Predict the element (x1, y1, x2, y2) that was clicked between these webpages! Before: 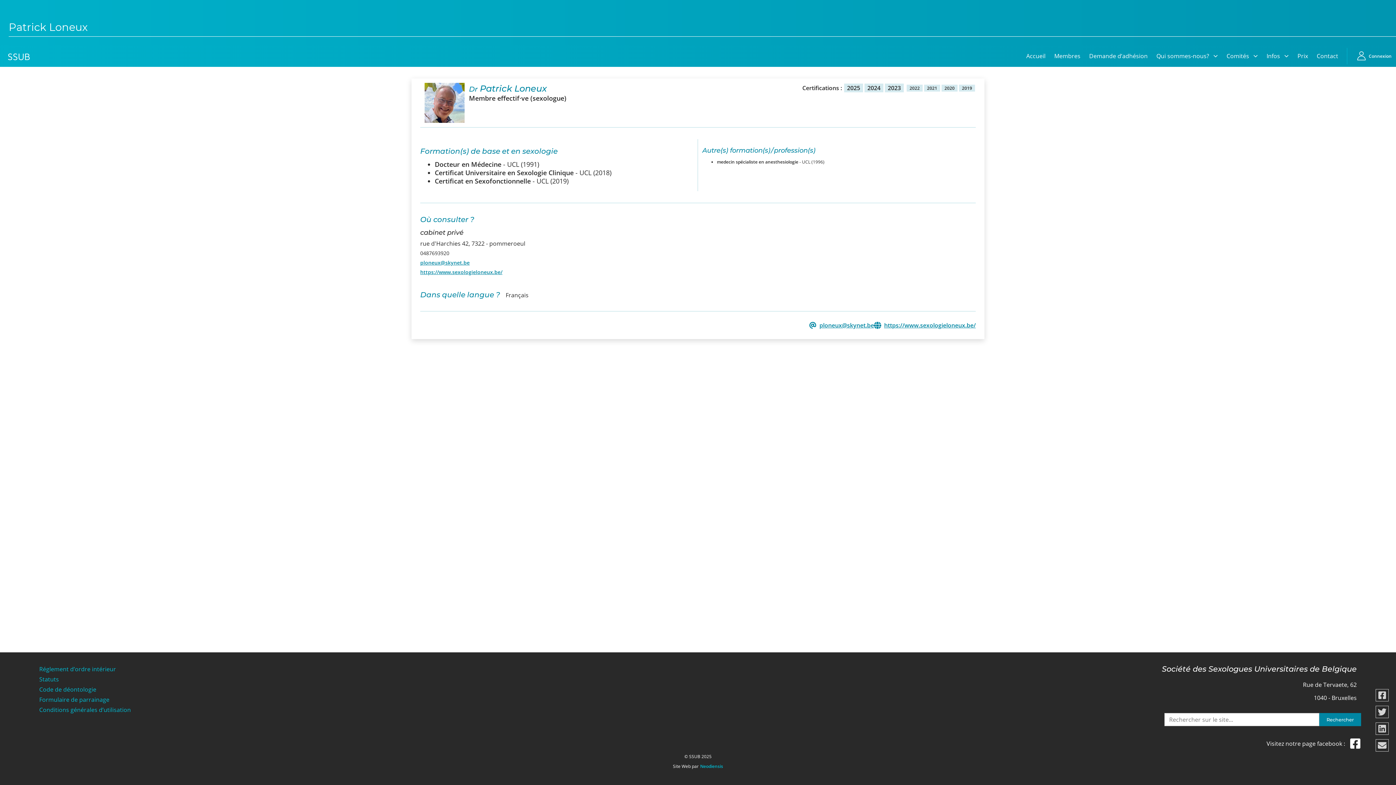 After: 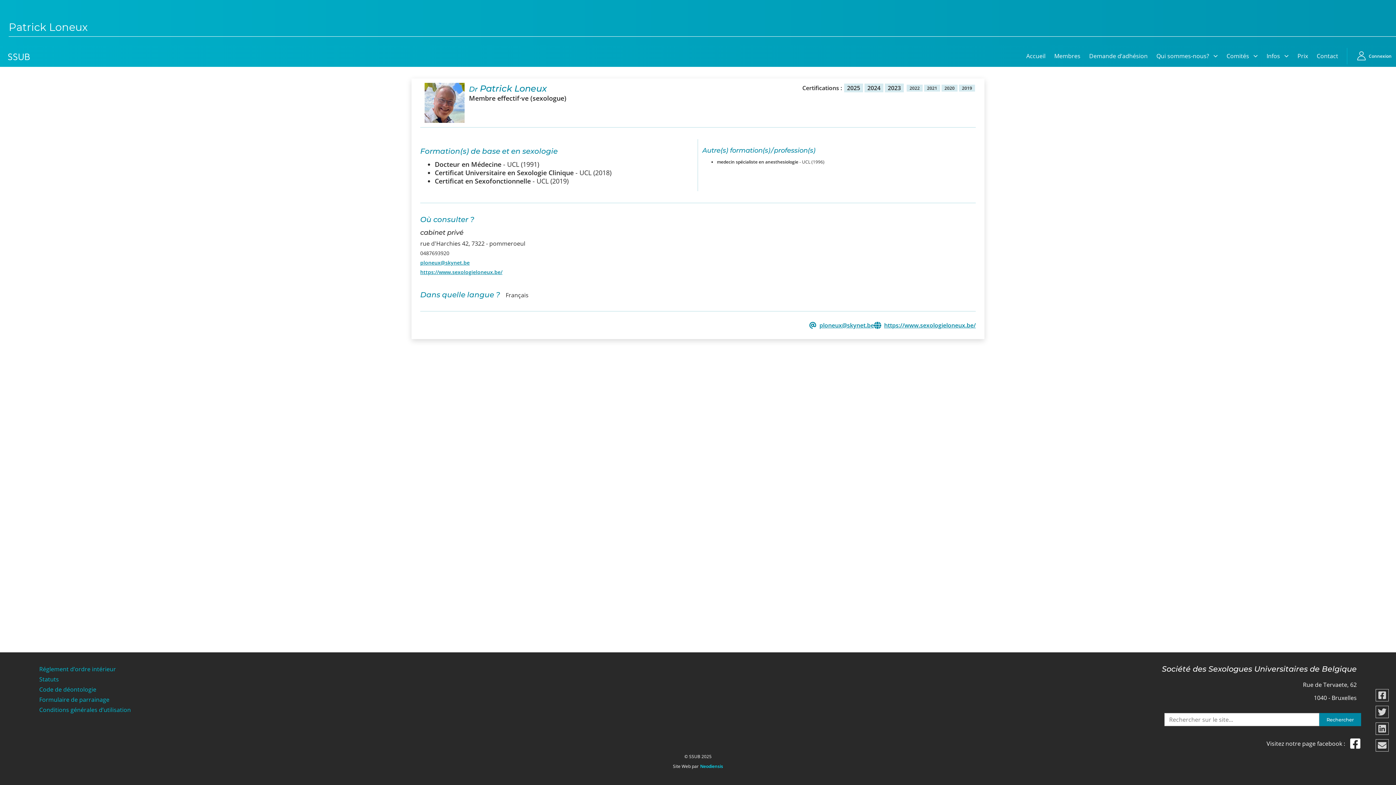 Action: bbox: (698, 764, 723, 769) label: Neodiensis